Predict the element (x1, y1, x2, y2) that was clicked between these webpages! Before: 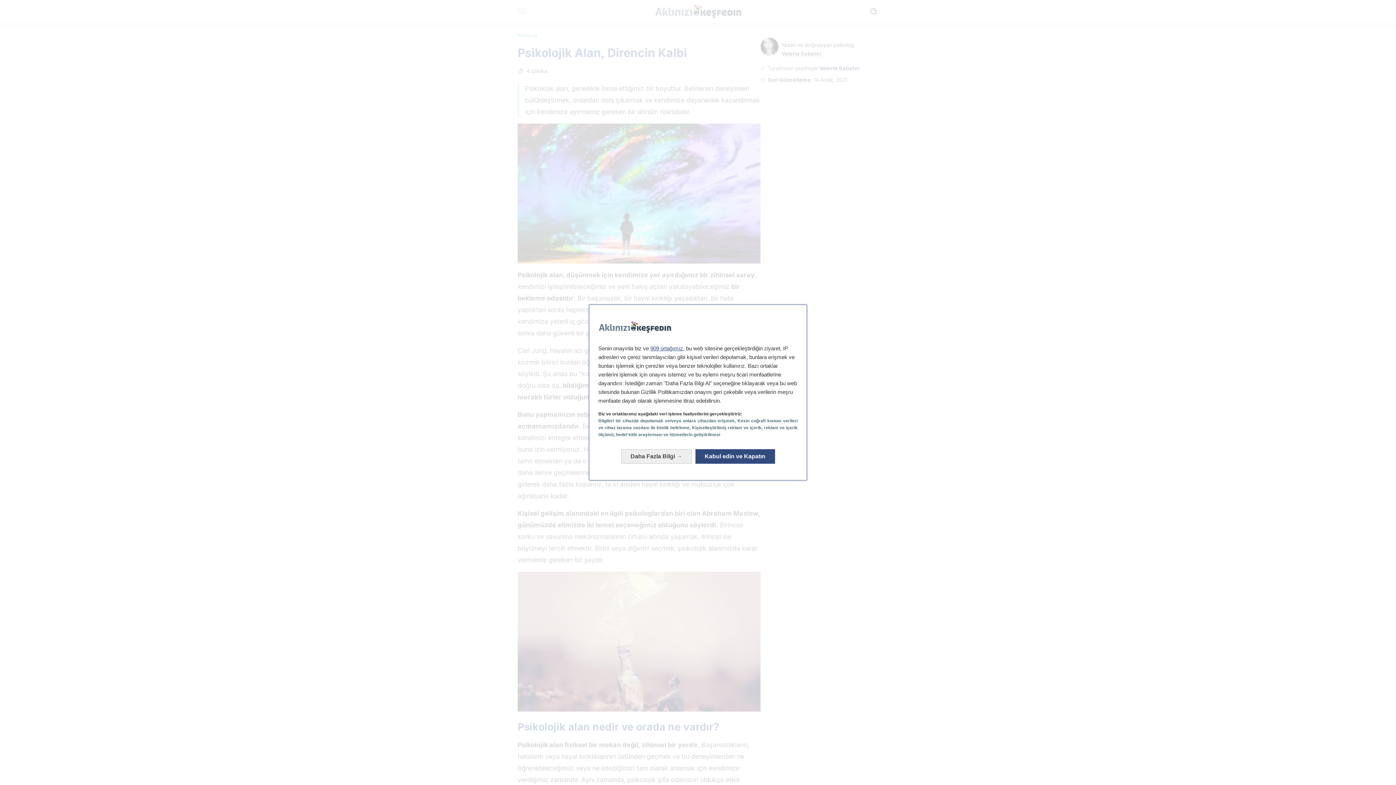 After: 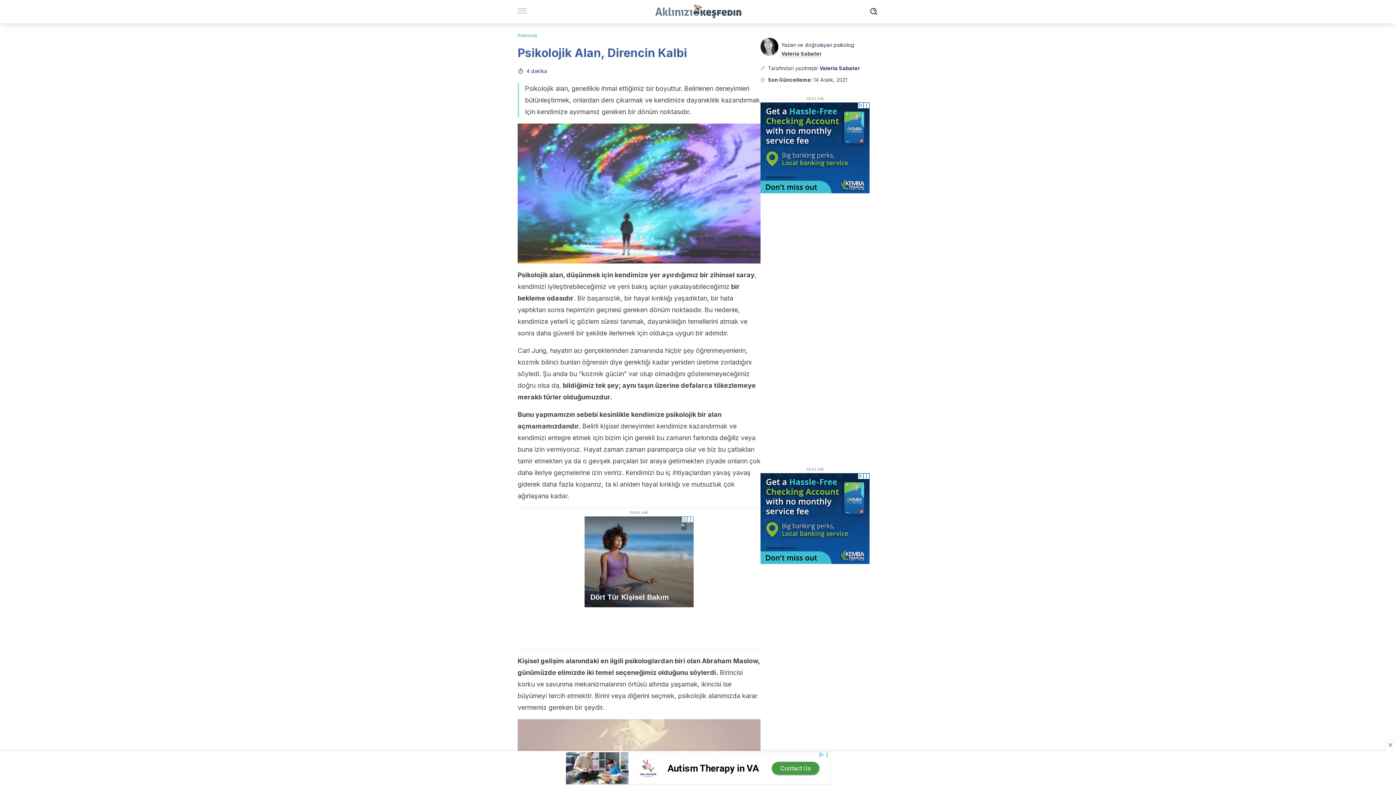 Action: label: Kabul edin ve Kapatın: Veri işlemimizi kabul edin ve kapatın bbox: (695, 449, 775, 464)